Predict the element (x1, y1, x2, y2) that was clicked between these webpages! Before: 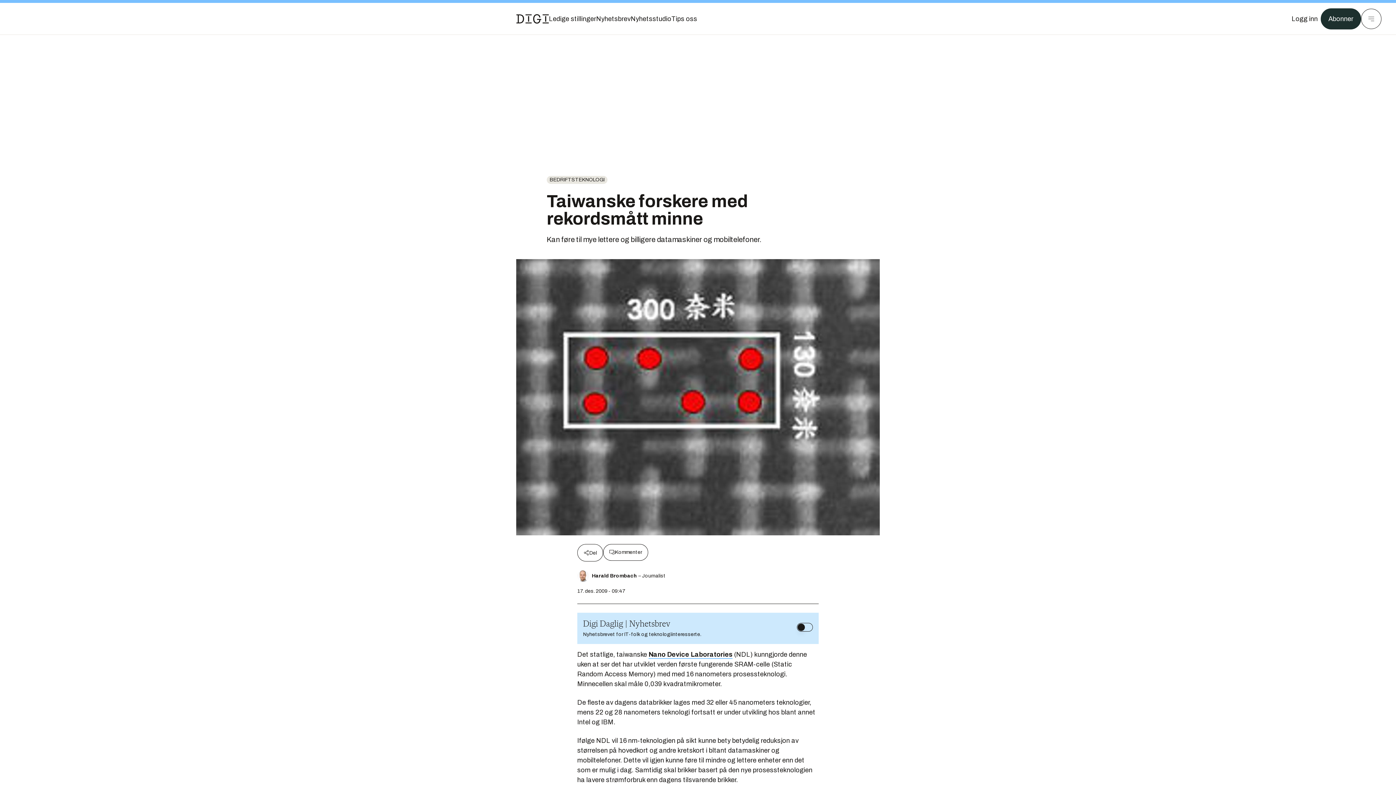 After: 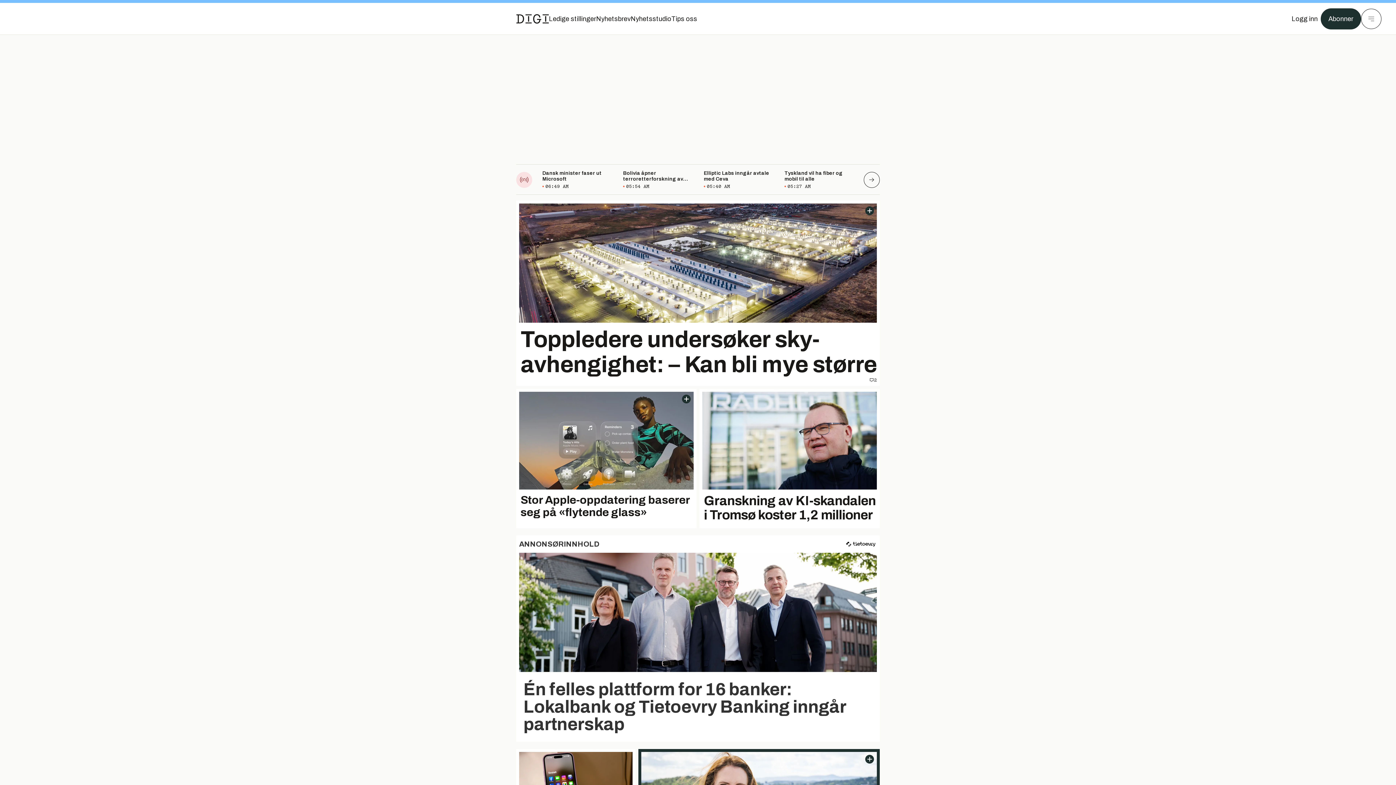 Action: bbox: (516, 13, 549, 24) label: Gå til forsiden